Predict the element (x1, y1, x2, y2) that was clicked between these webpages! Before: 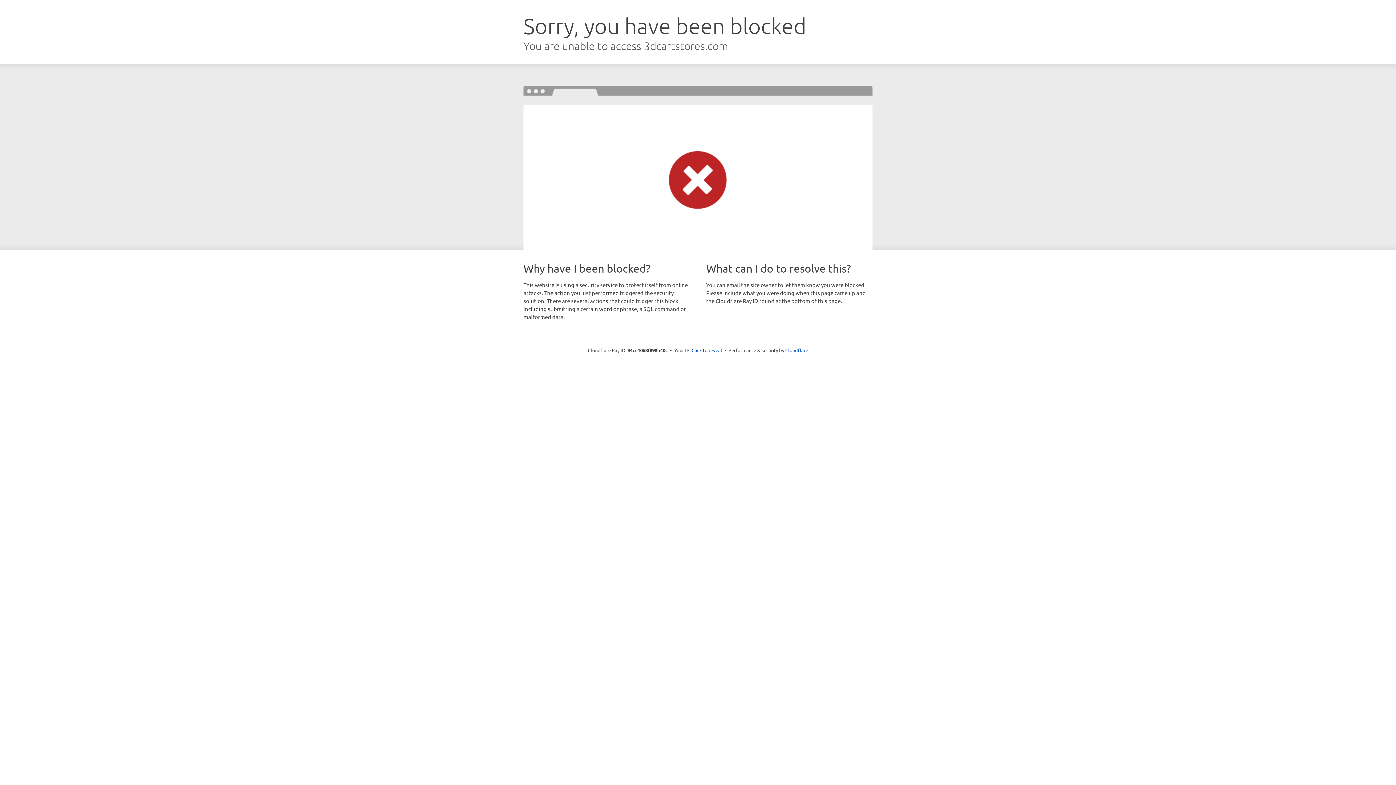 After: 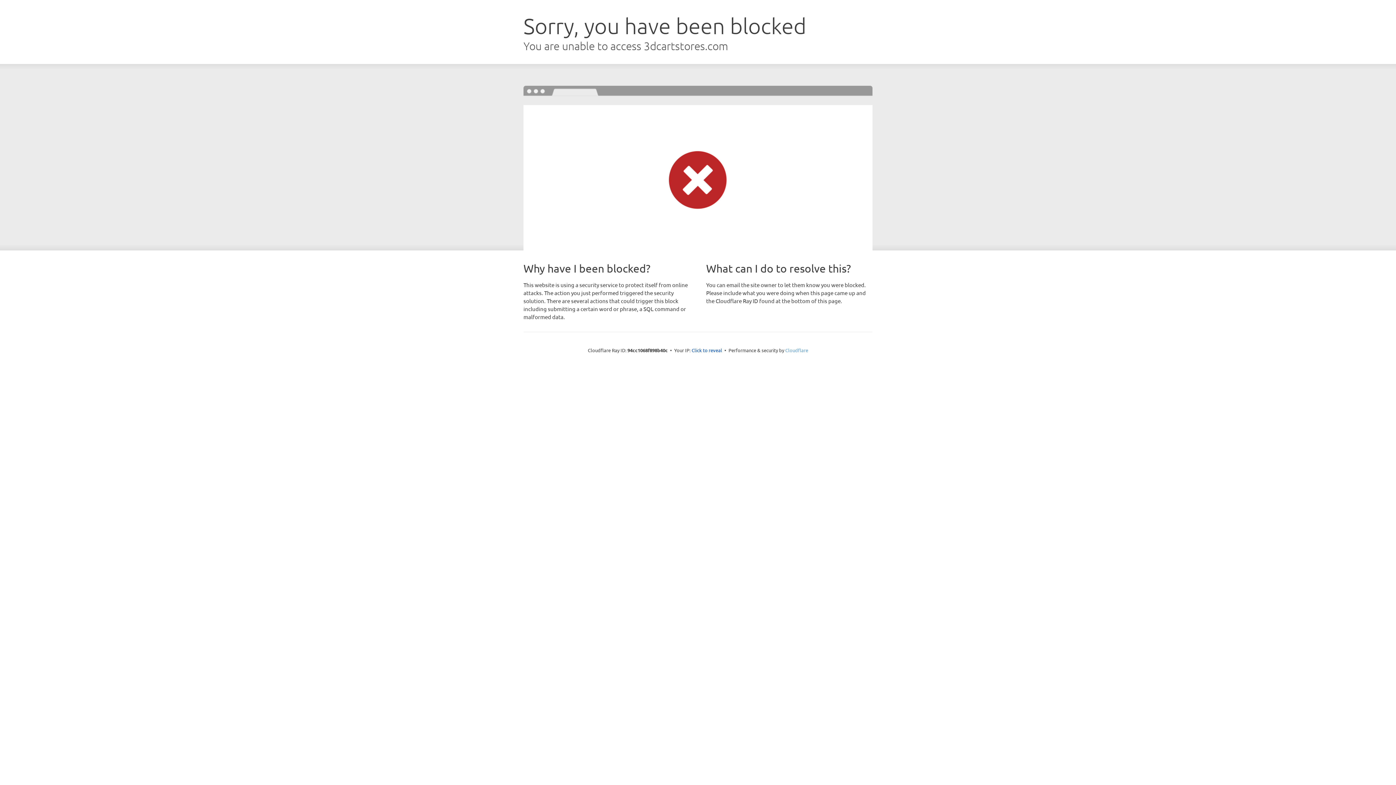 Action: bbox: (785, 347, 808, 353) label: Cloudflare